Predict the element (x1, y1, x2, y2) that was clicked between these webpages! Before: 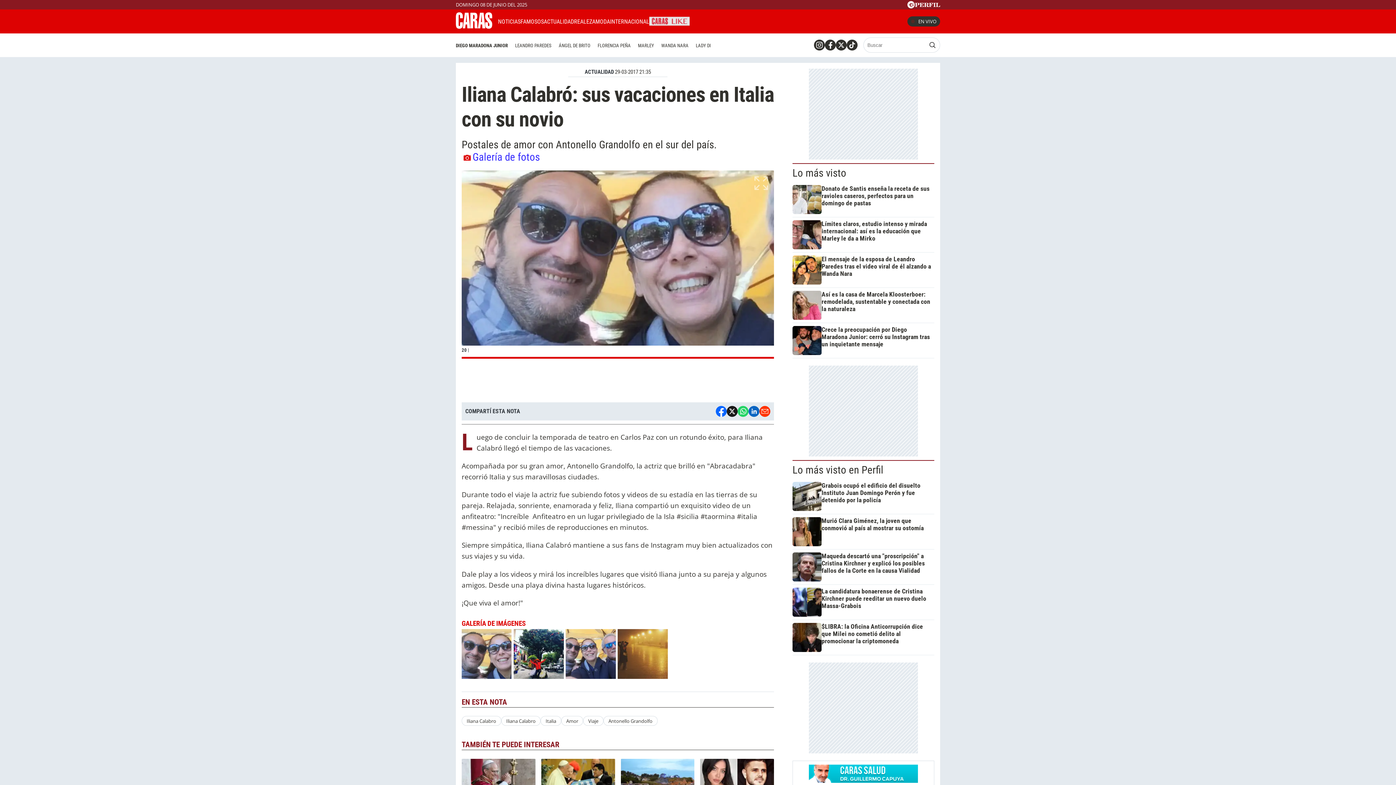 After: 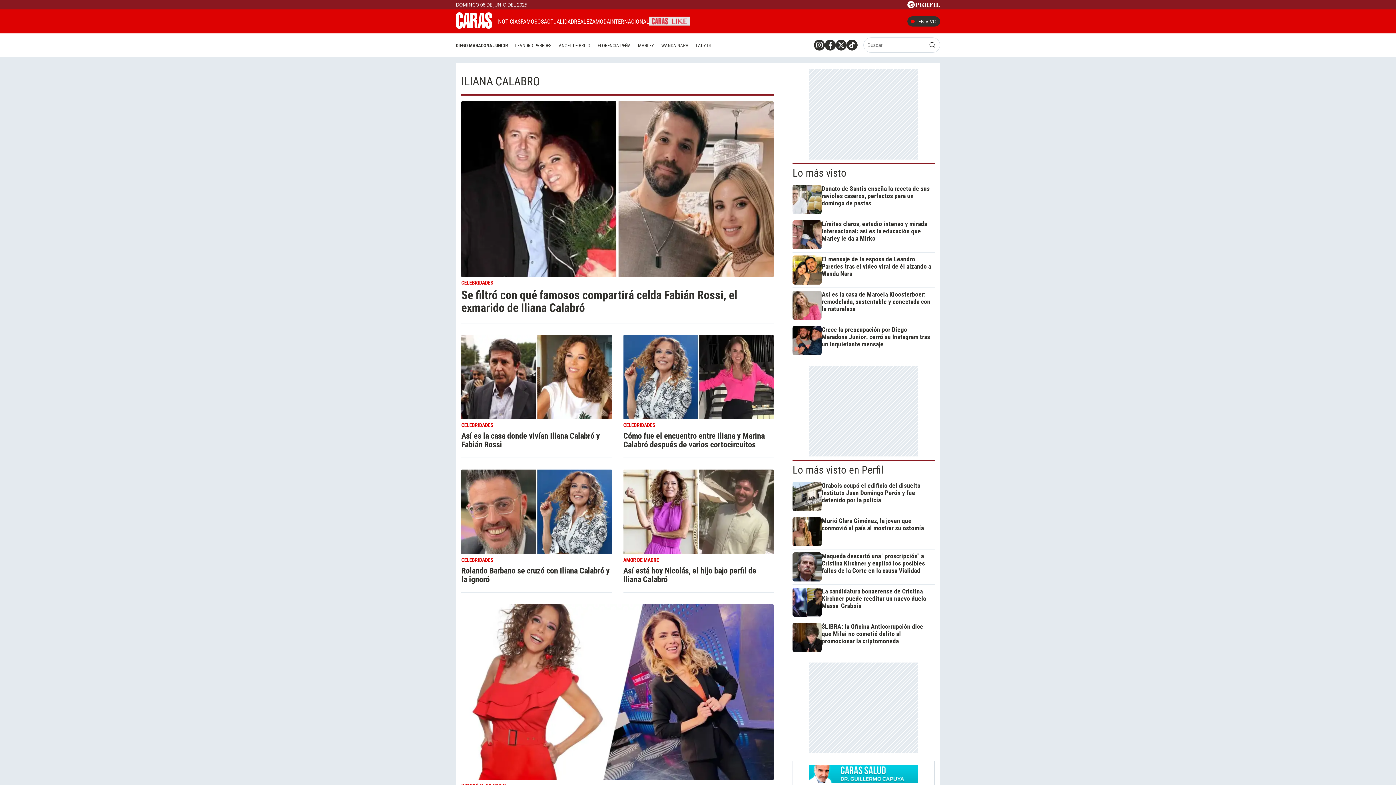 Action: bbox: (501, 716, 540, 726) label: Iliana Calabro